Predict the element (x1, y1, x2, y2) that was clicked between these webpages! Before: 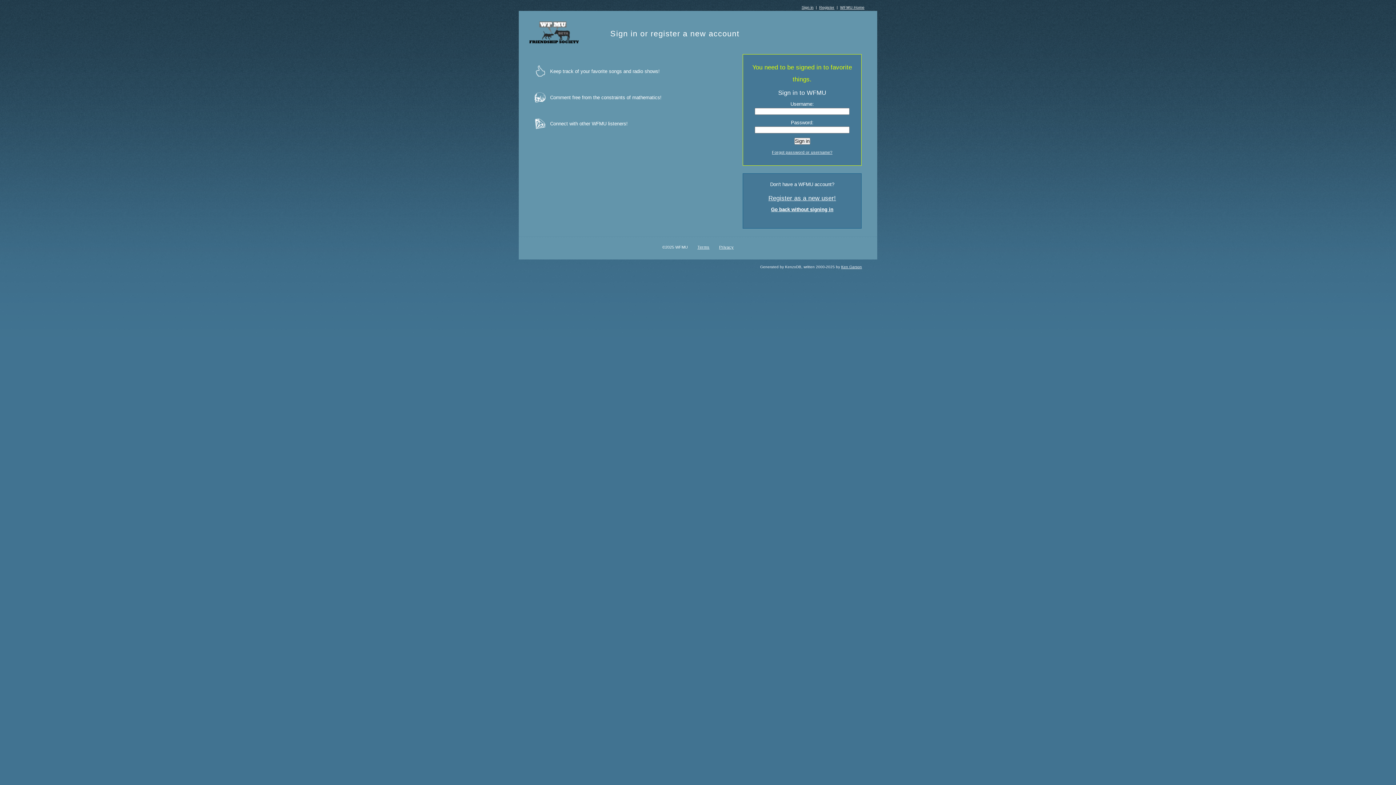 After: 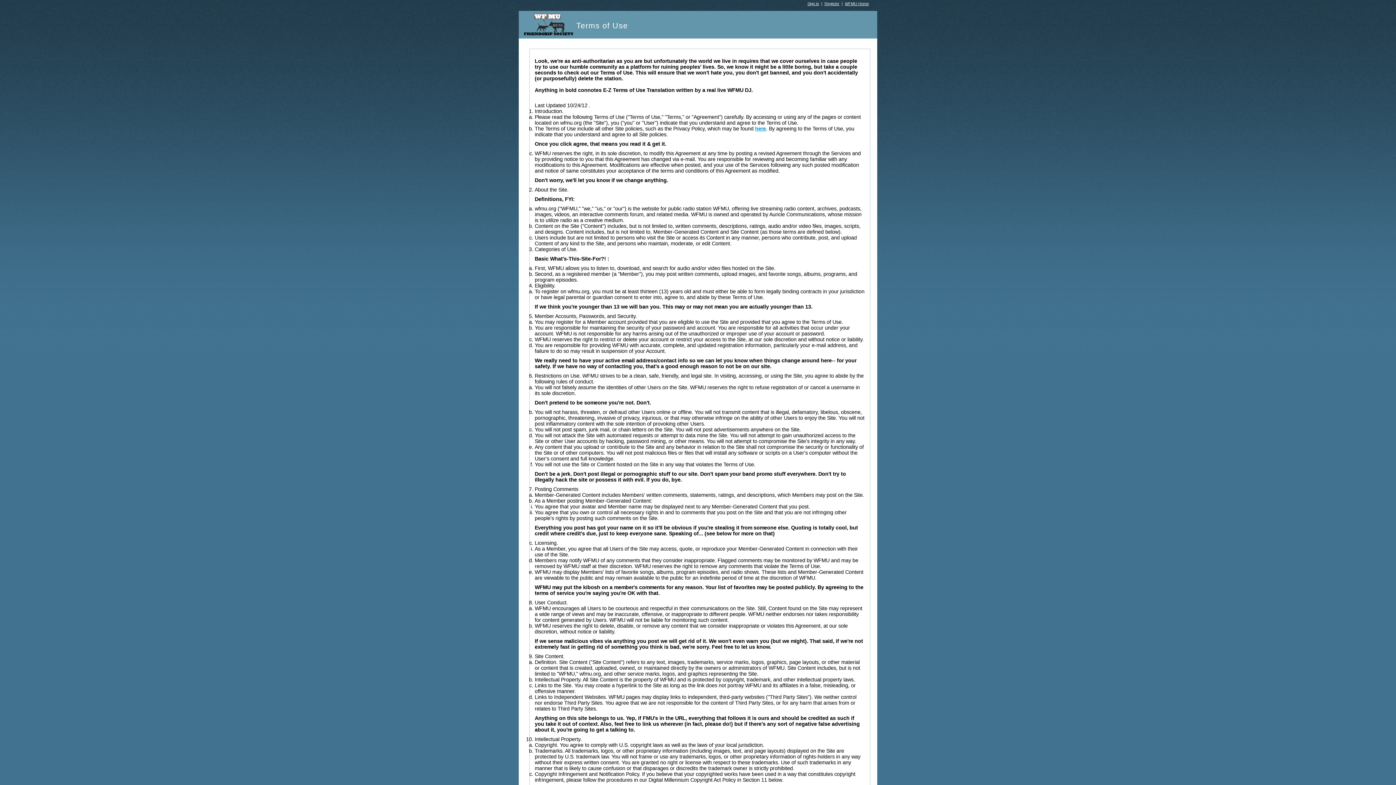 Action: bbox: (697, 245, 709, 249) label: Terms